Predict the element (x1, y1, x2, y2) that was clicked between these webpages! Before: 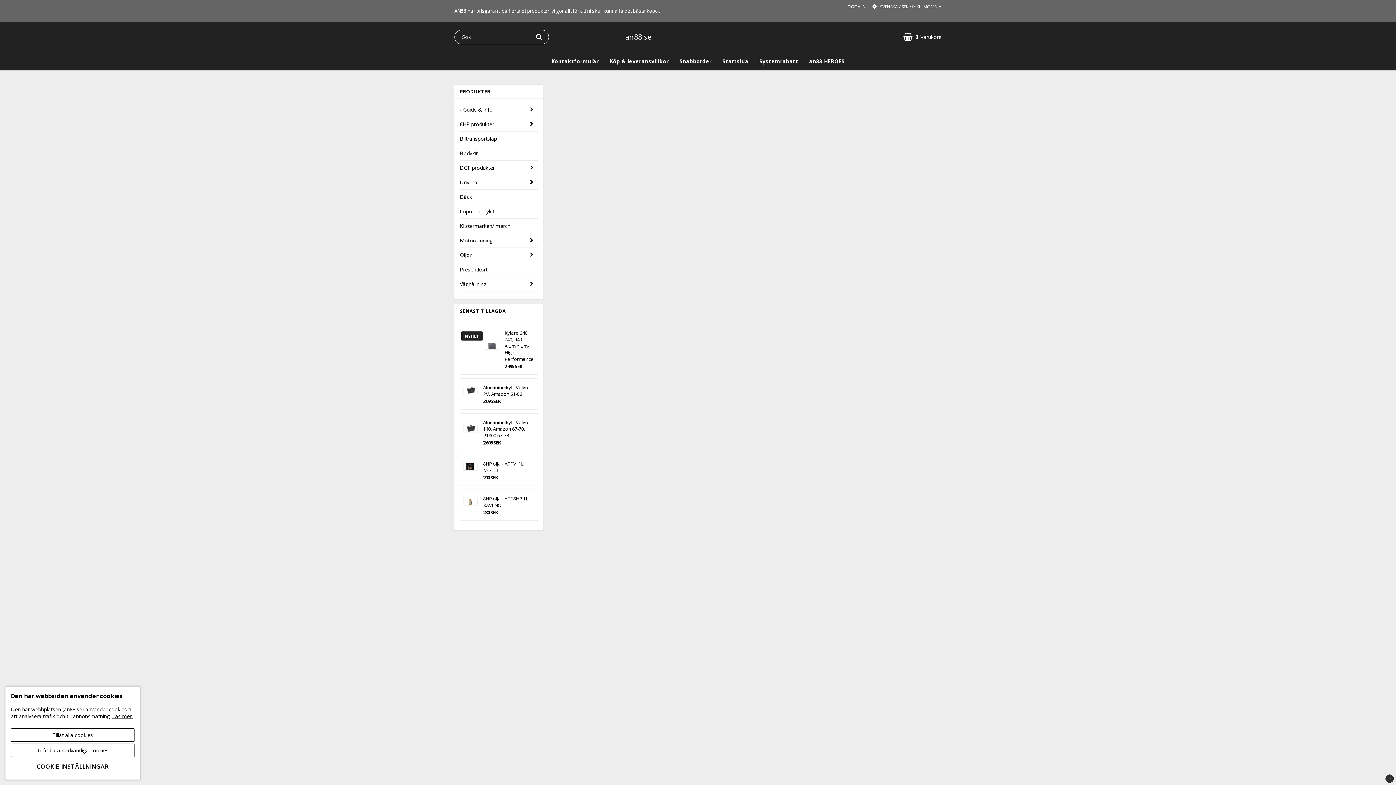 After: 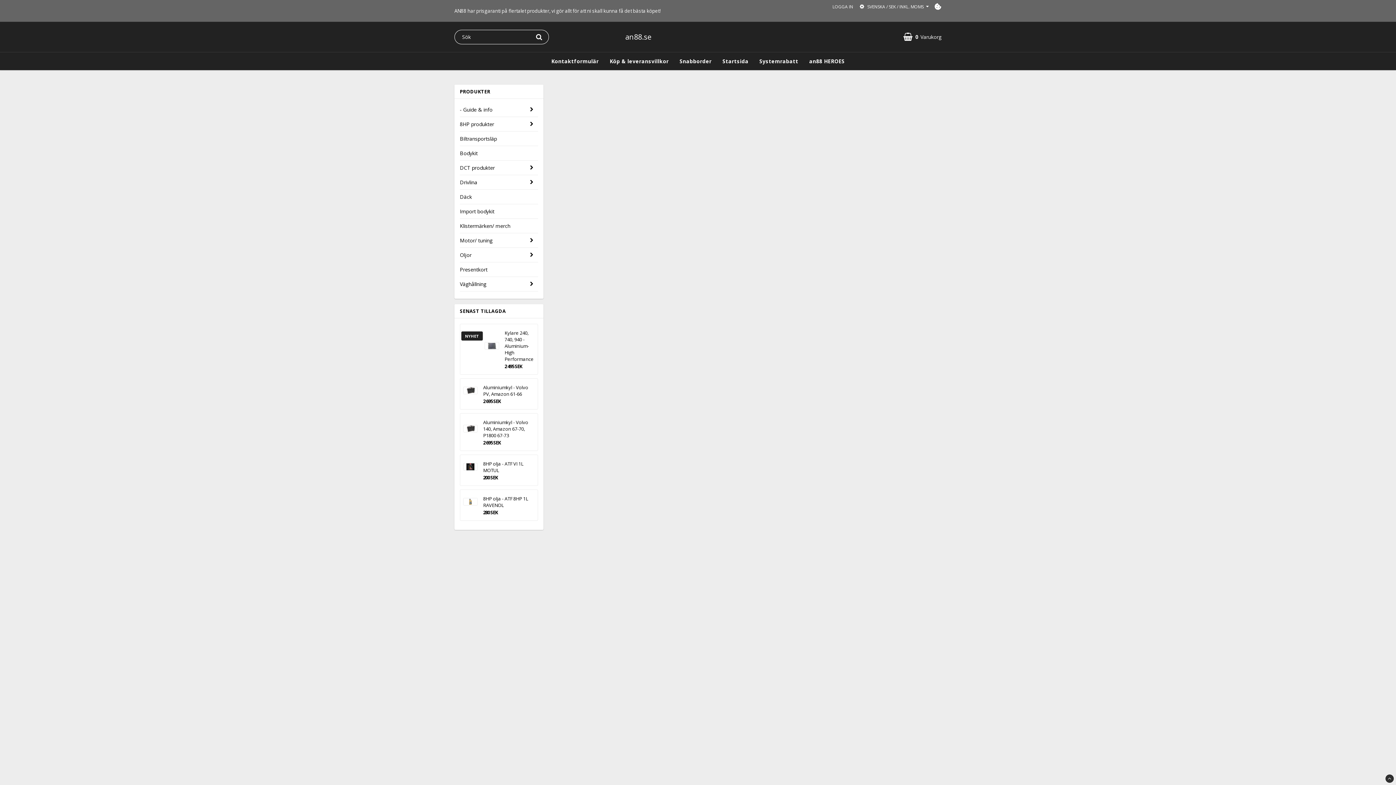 Action: bbox: (10, 728, 134, 742) label: Tillåt alla cookies